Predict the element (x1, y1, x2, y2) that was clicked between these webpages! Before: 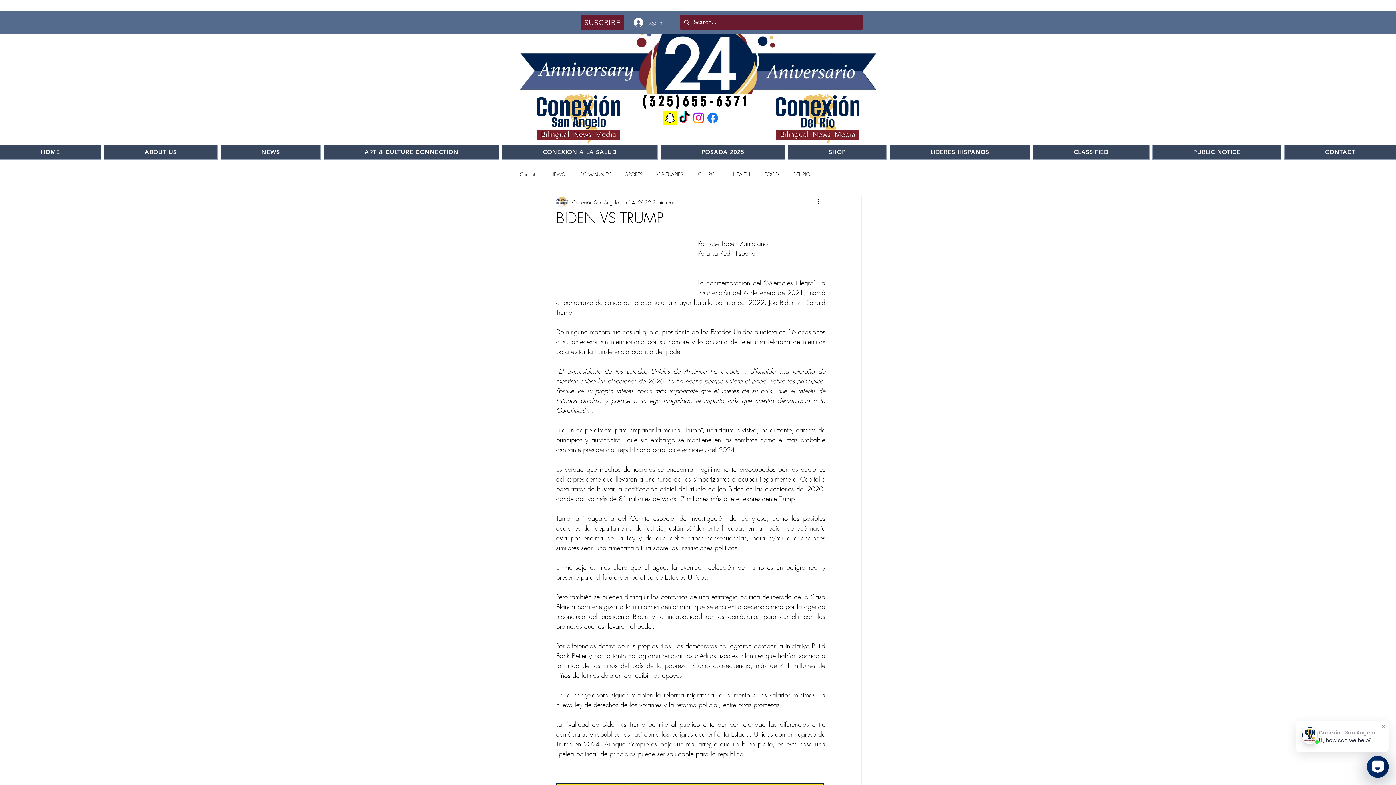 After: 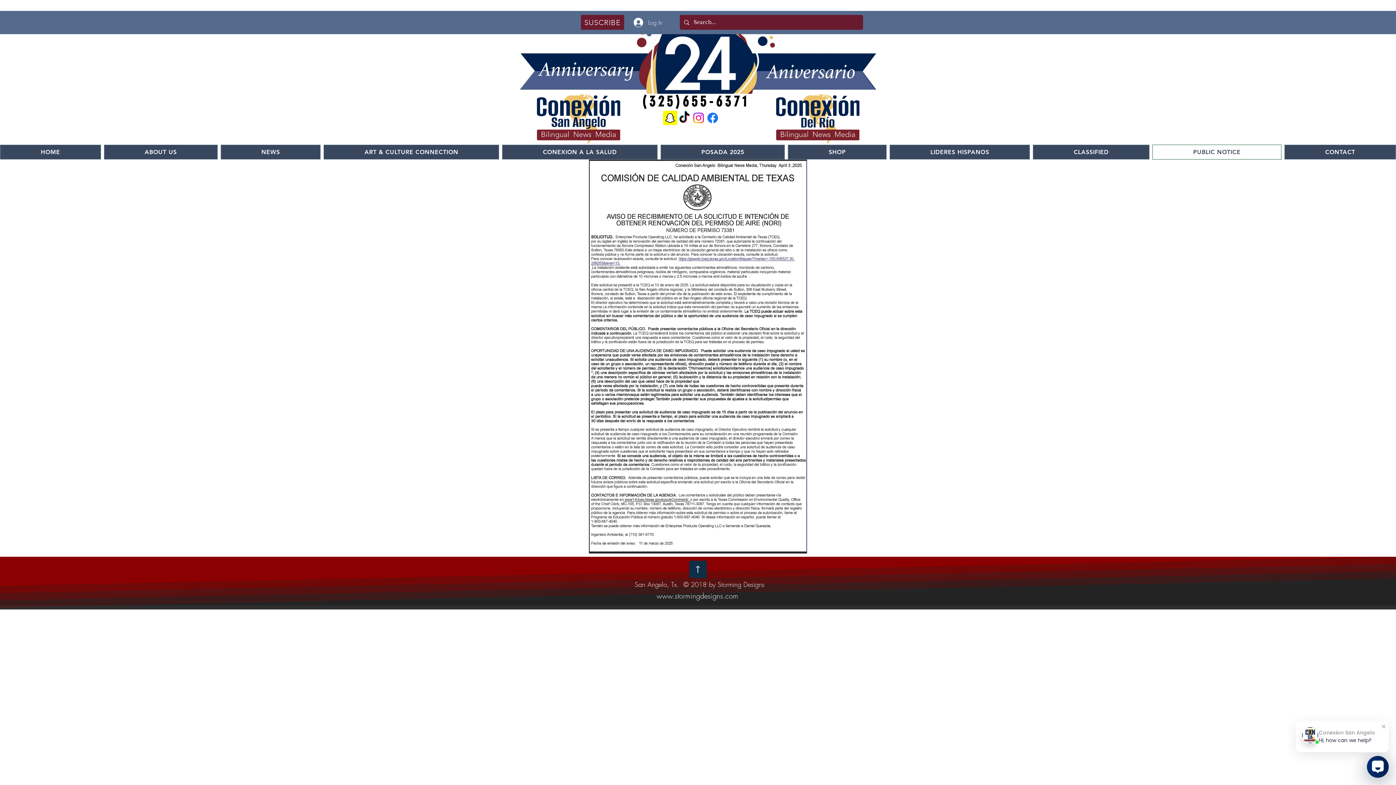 Action: bbox: (1152, 144, 1281, 159) label: PUBLIC NOTICE